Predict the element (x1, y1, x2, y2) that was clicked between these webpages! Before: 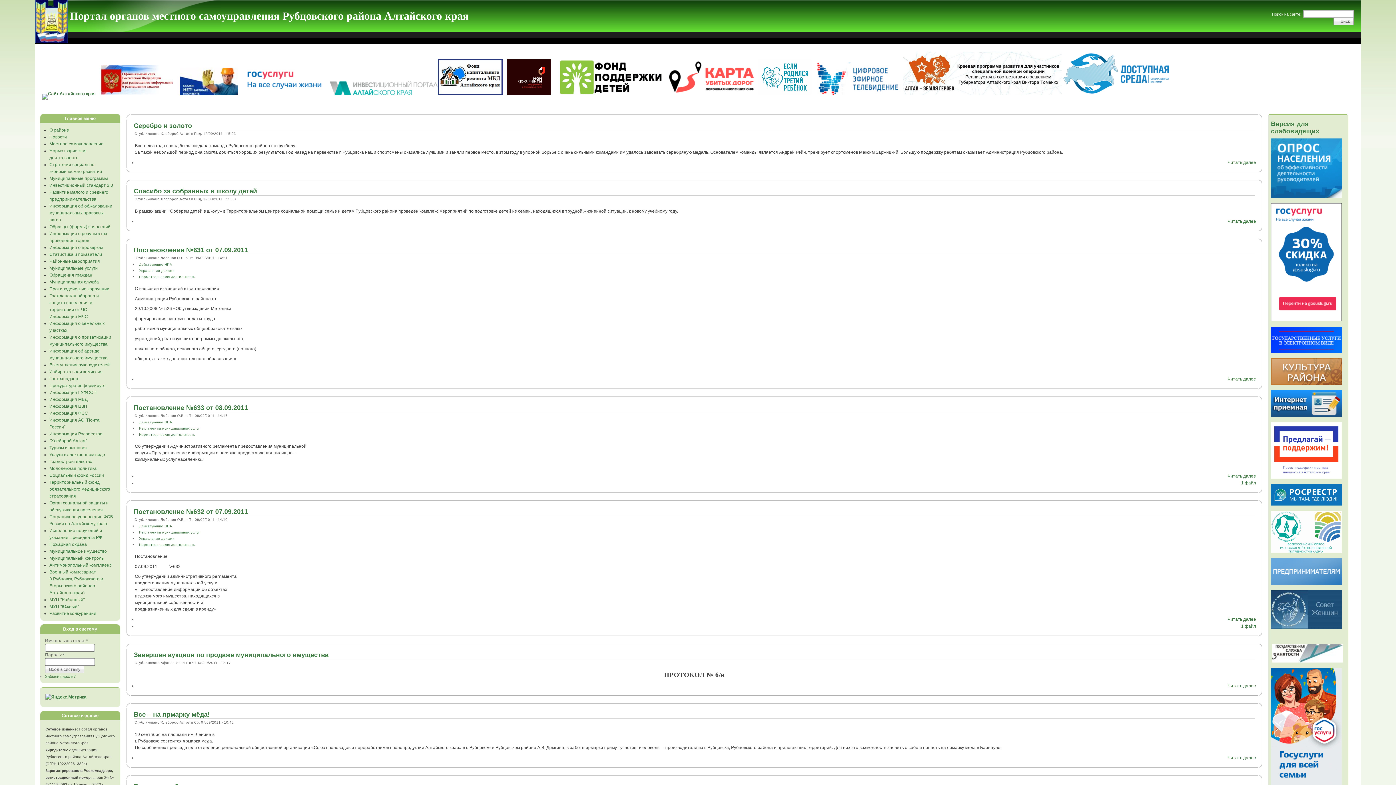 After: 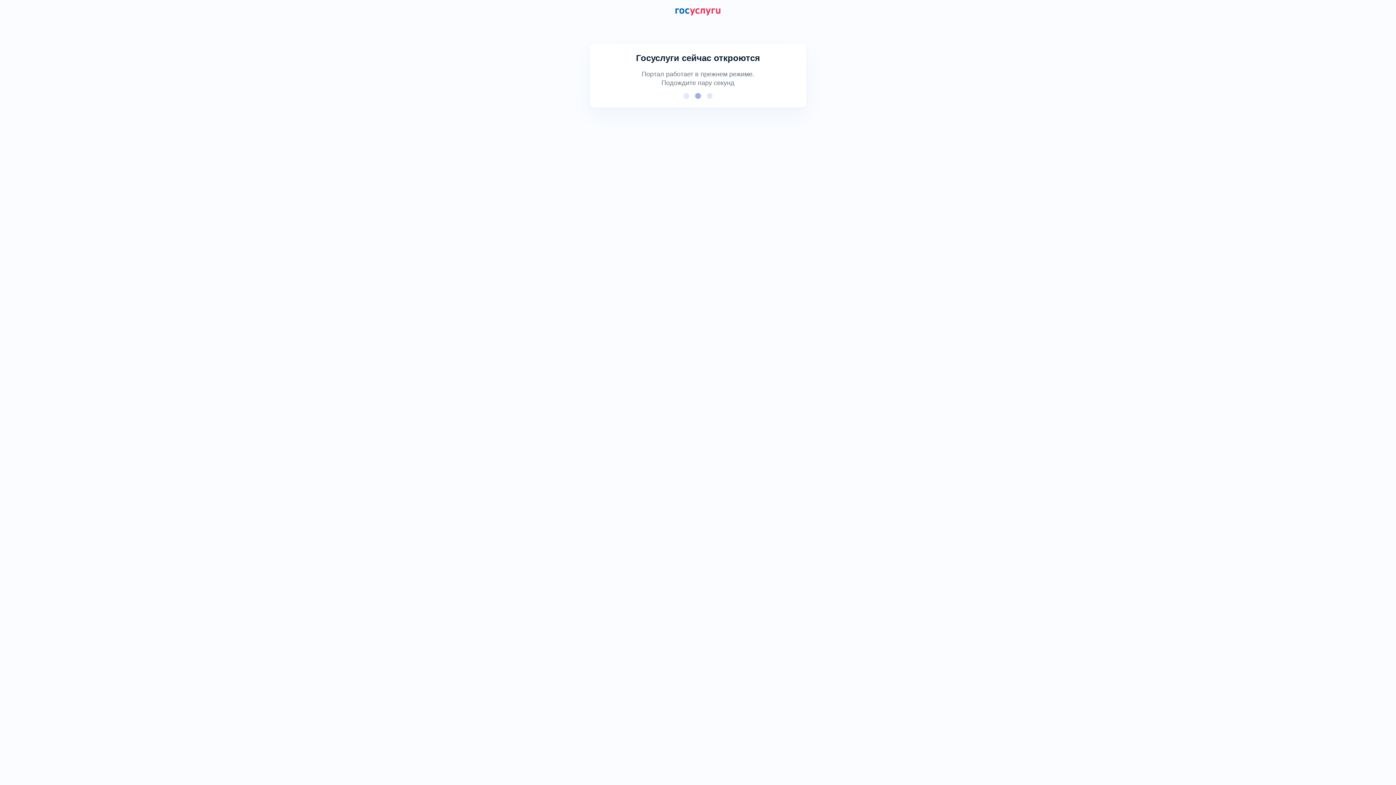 Action: bbox: (1271, 317, 1342, 322)